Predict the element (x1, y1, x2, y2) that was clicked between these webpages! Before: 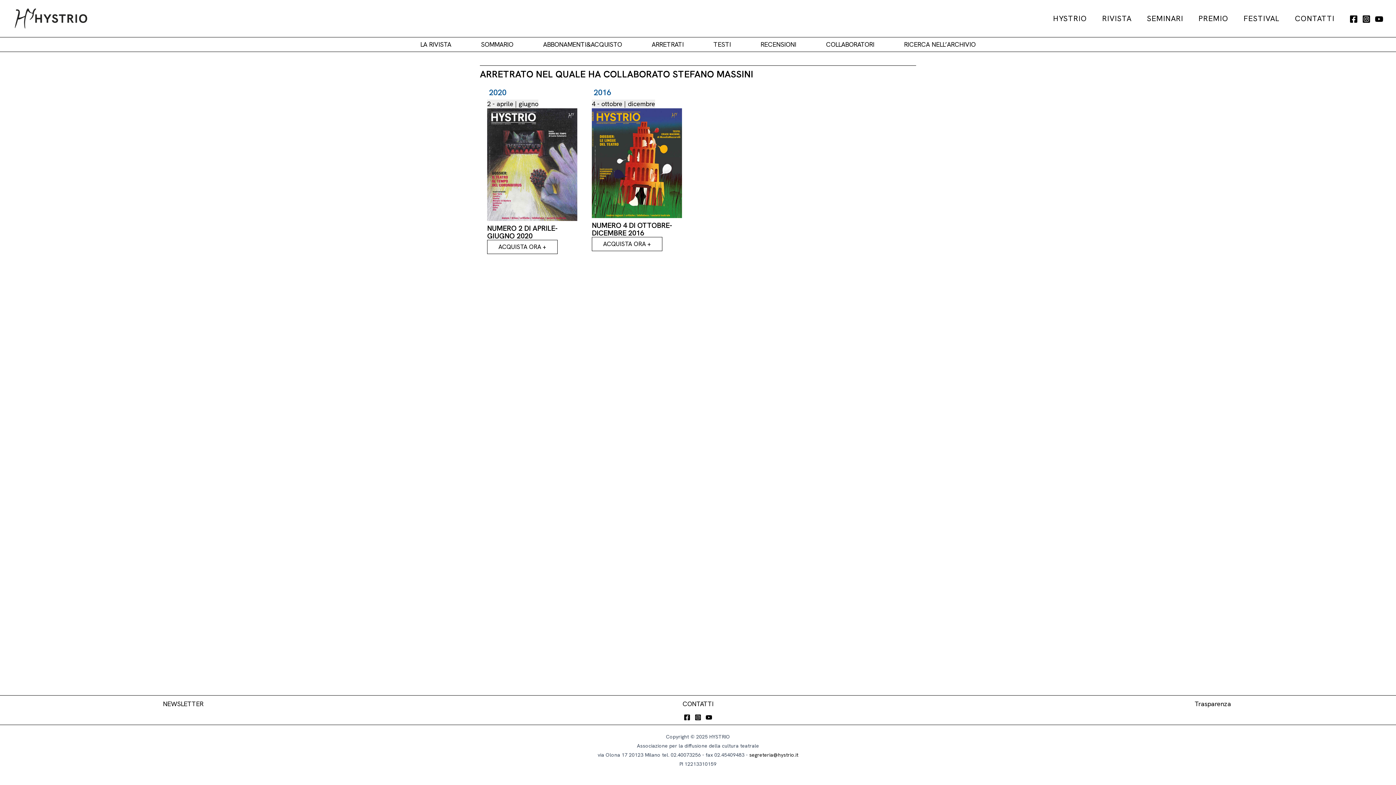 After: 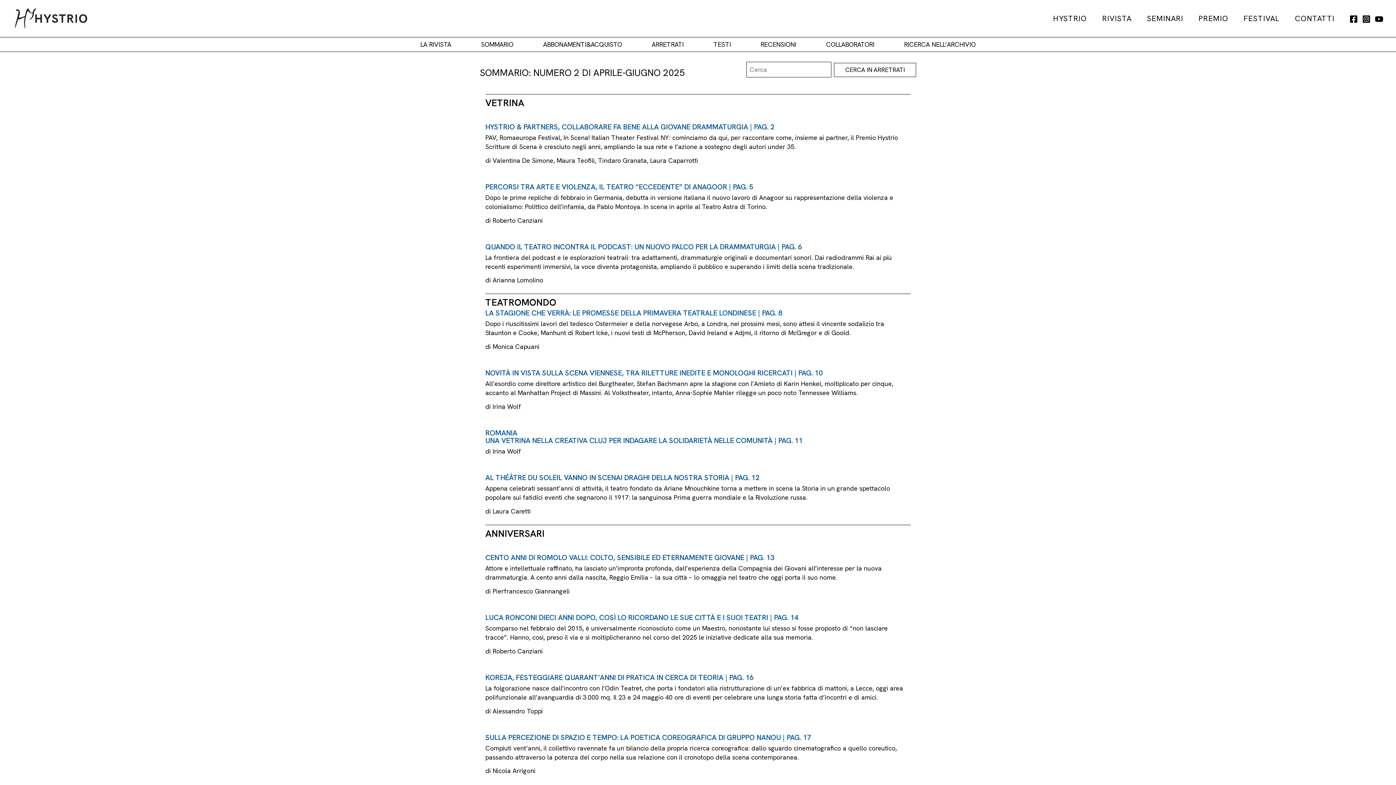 Action: label: LA RIVISTA bbox: (420, 40, 451, 48)